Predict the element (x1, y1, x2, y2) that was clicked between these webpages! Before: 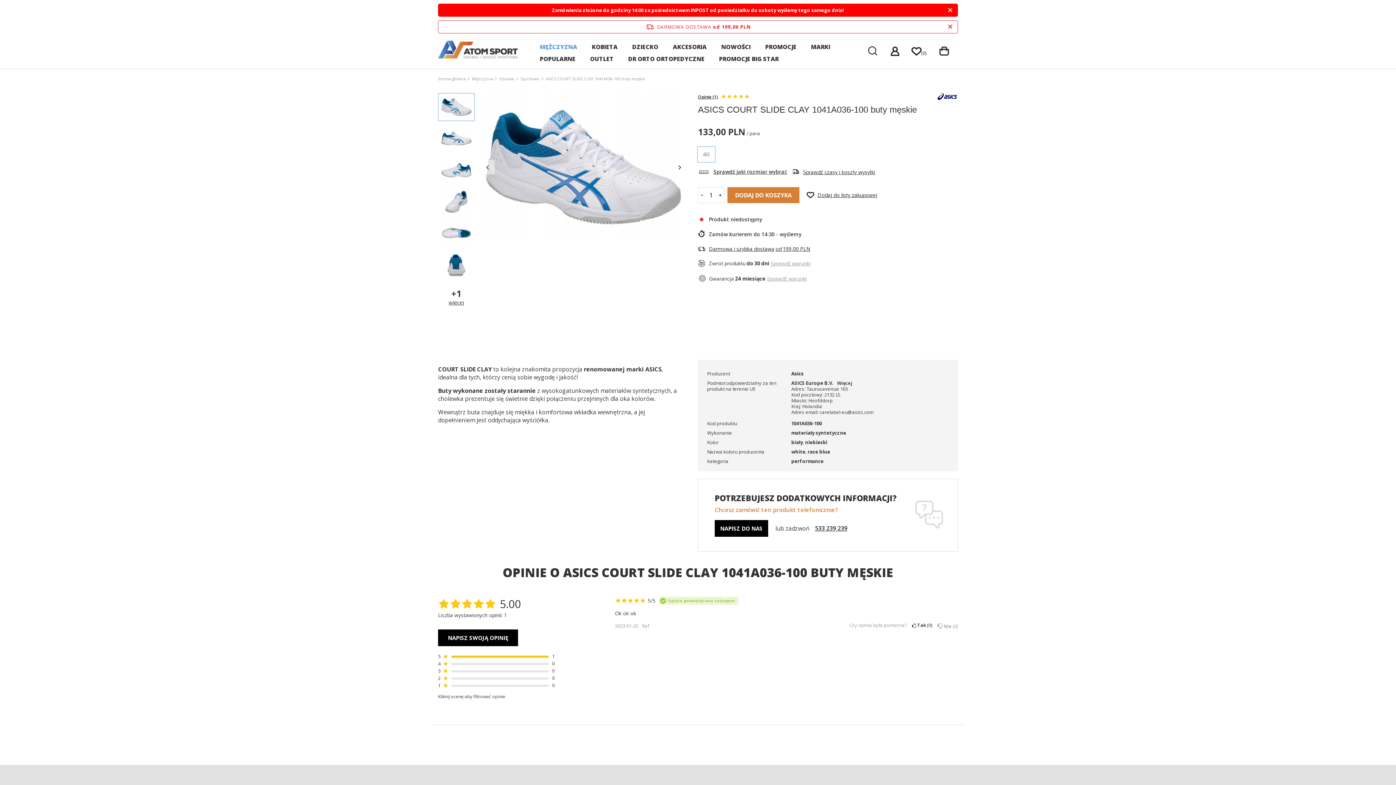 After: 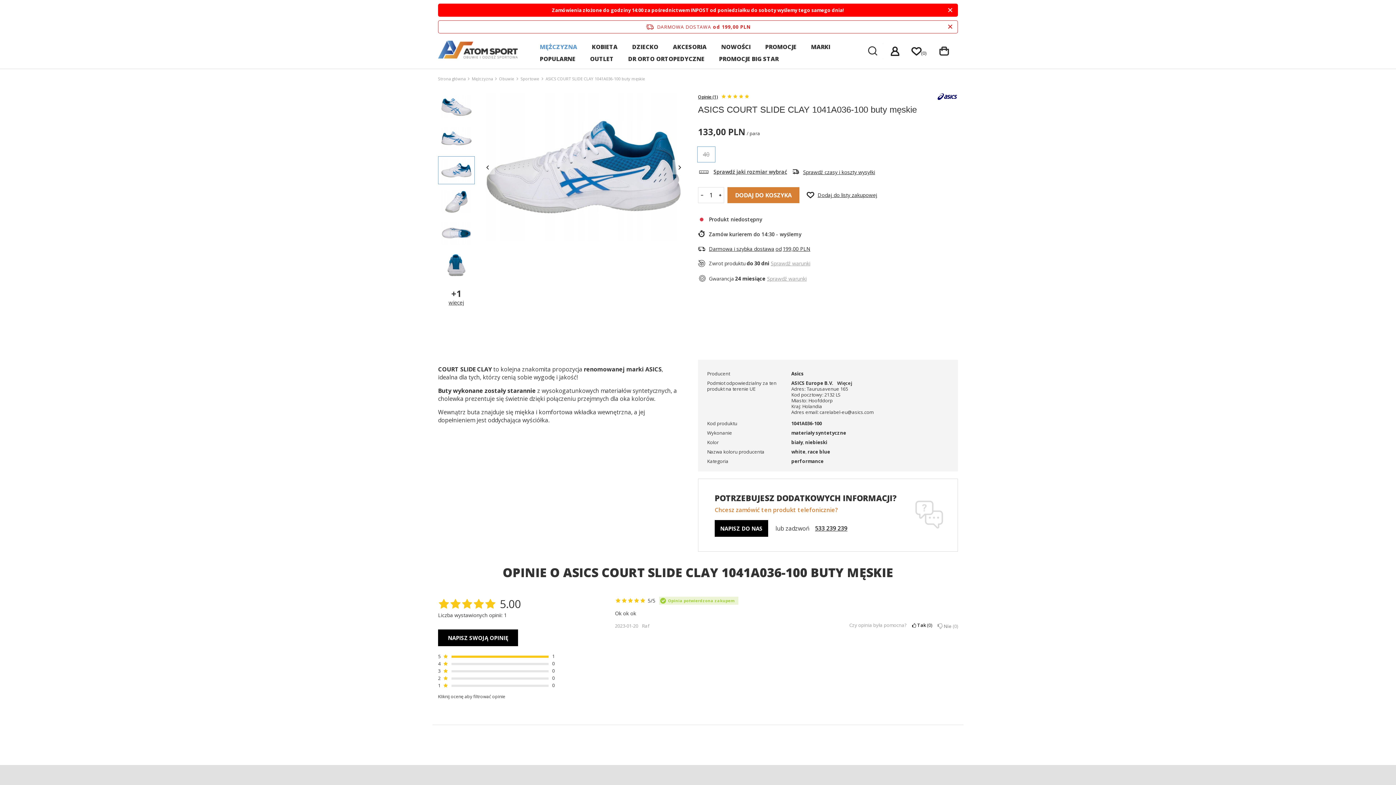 Action: bbox: (438, 156, 474, 184)